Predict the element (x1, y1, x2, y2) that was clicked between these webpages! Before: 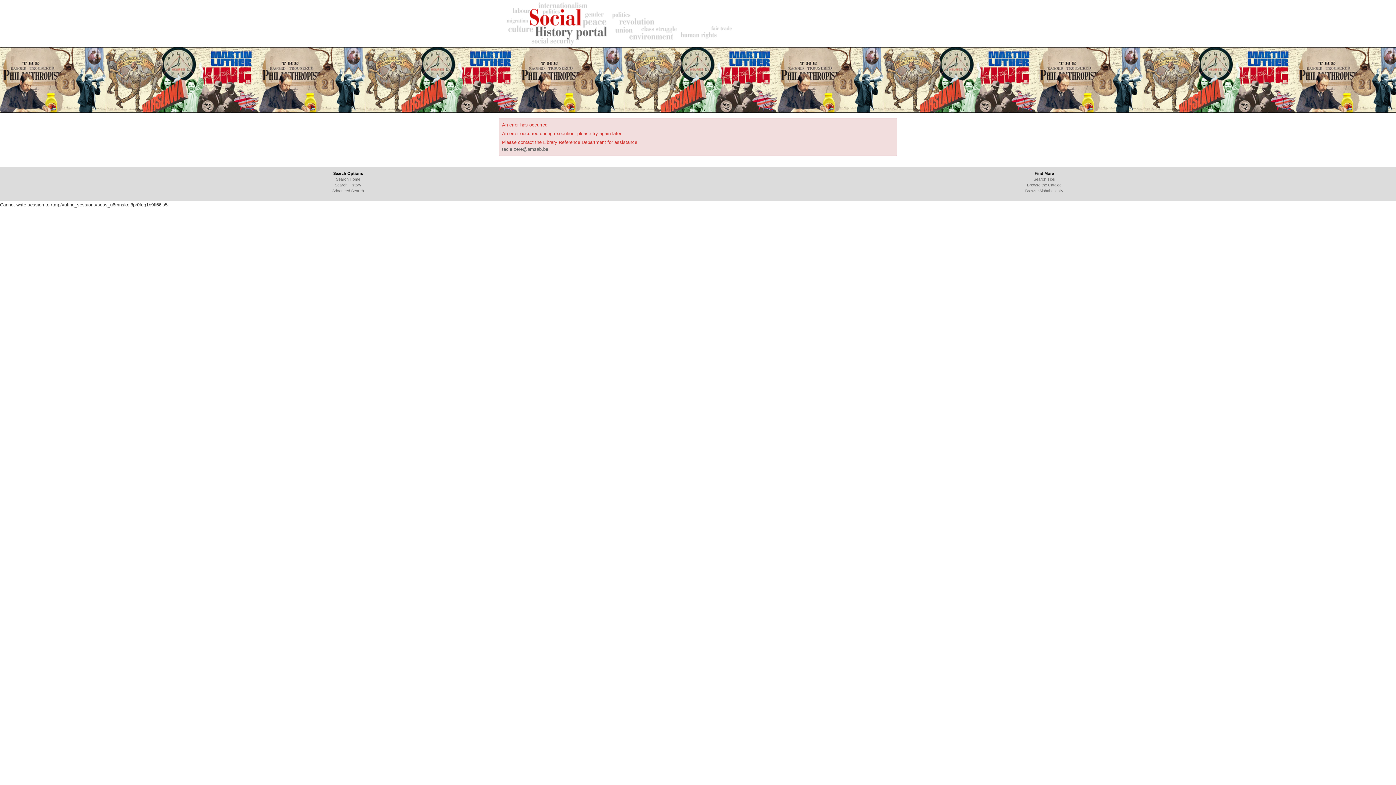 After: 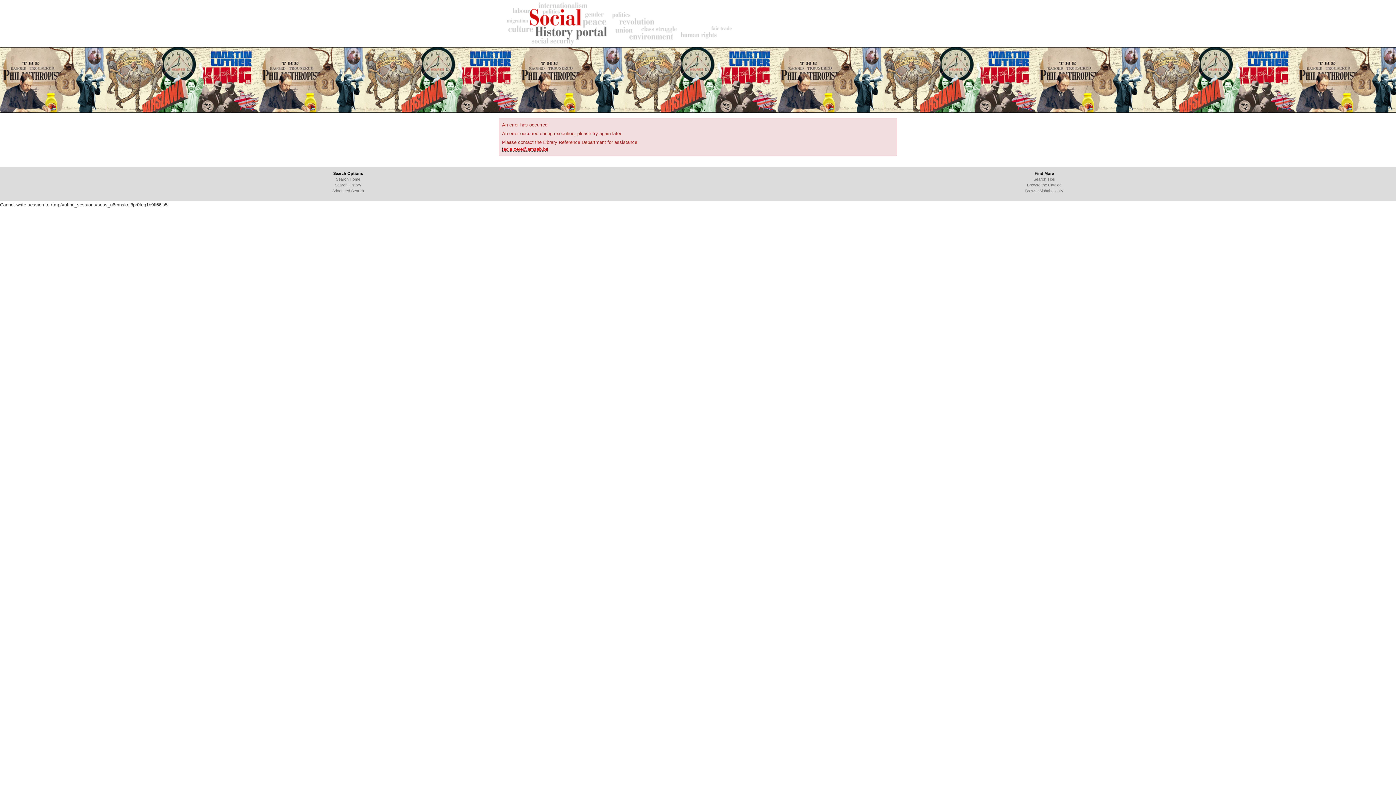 Action: label: tecle.zere@amsab.be bbox: (502, 146, 548, 152)